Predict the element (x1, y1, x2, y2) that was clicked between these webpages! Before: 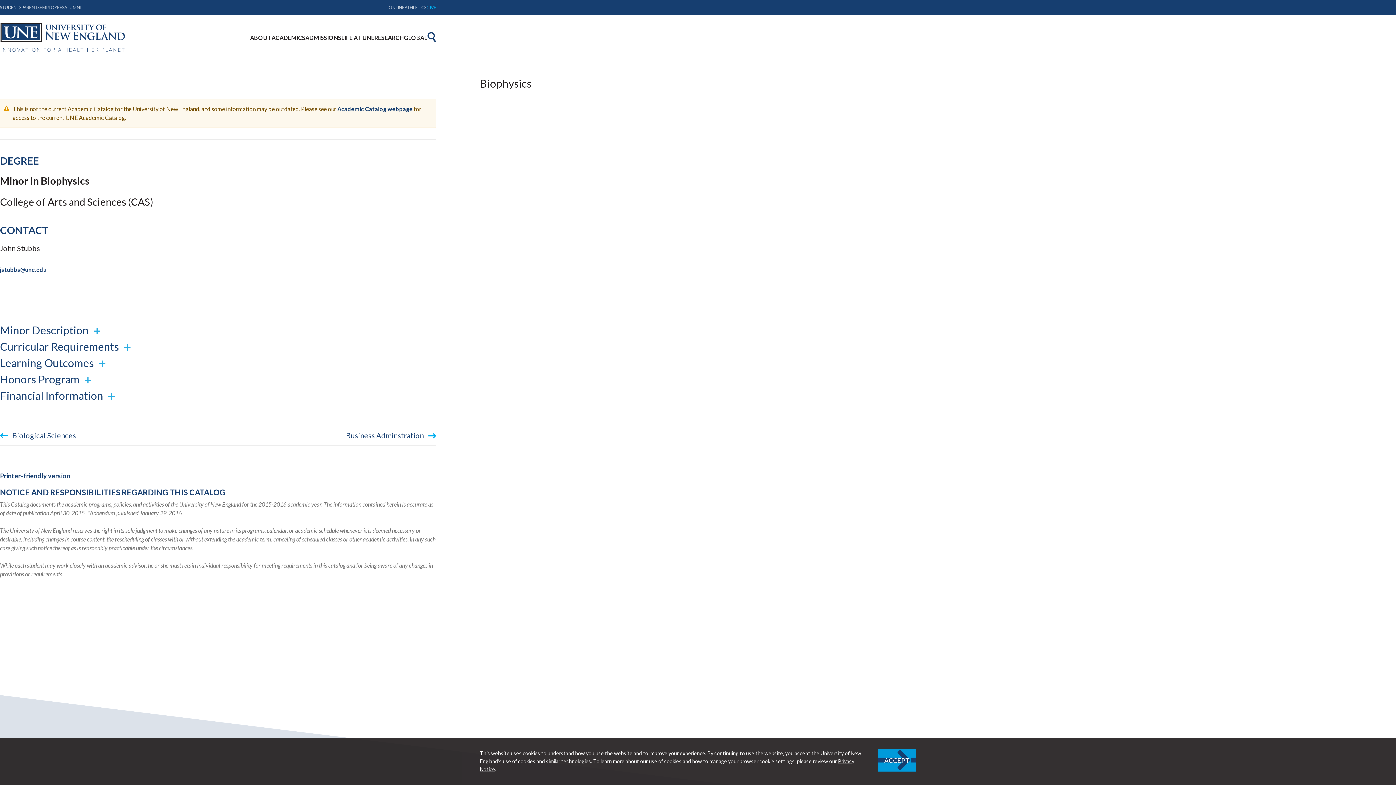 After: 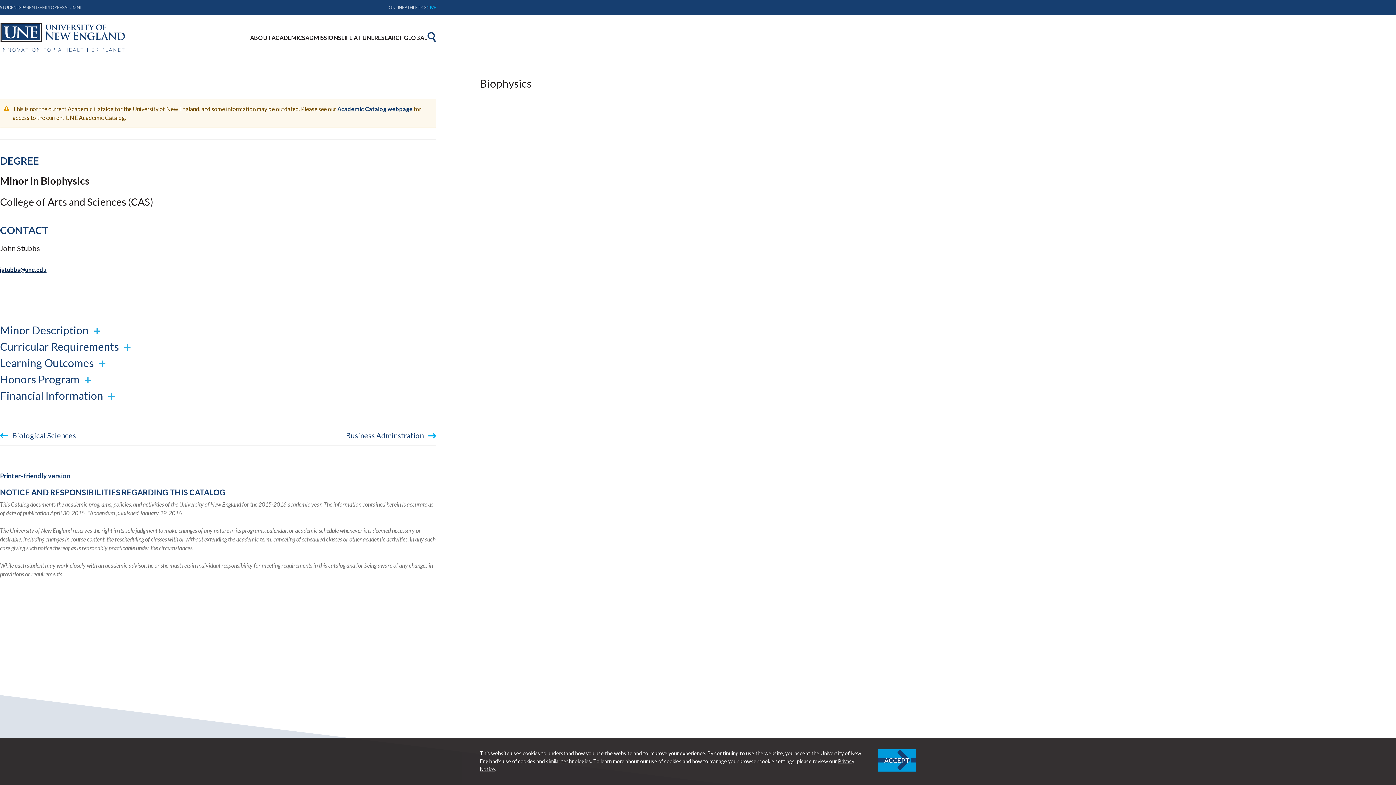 Action: label: jstubbs@une.edu bbox: (0, 266, 46, 273)